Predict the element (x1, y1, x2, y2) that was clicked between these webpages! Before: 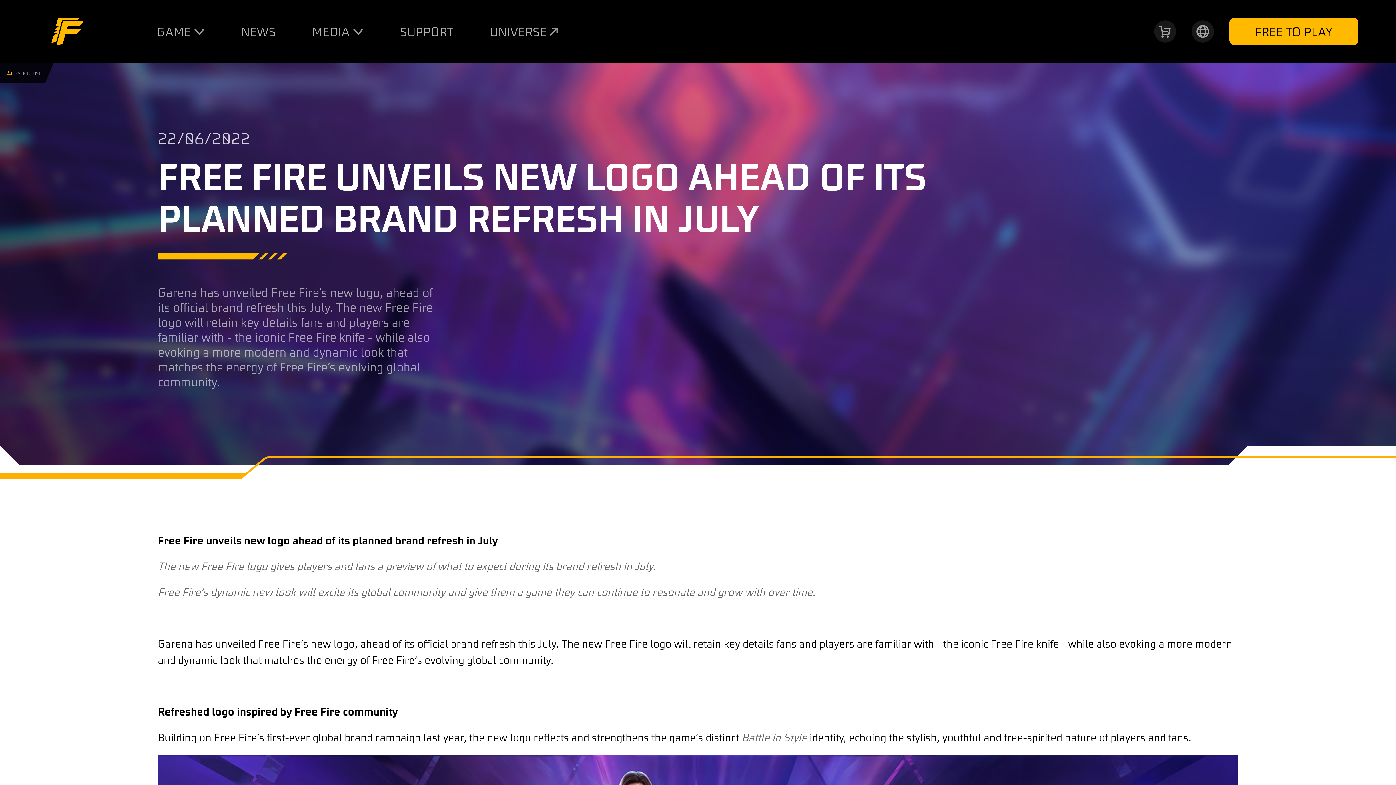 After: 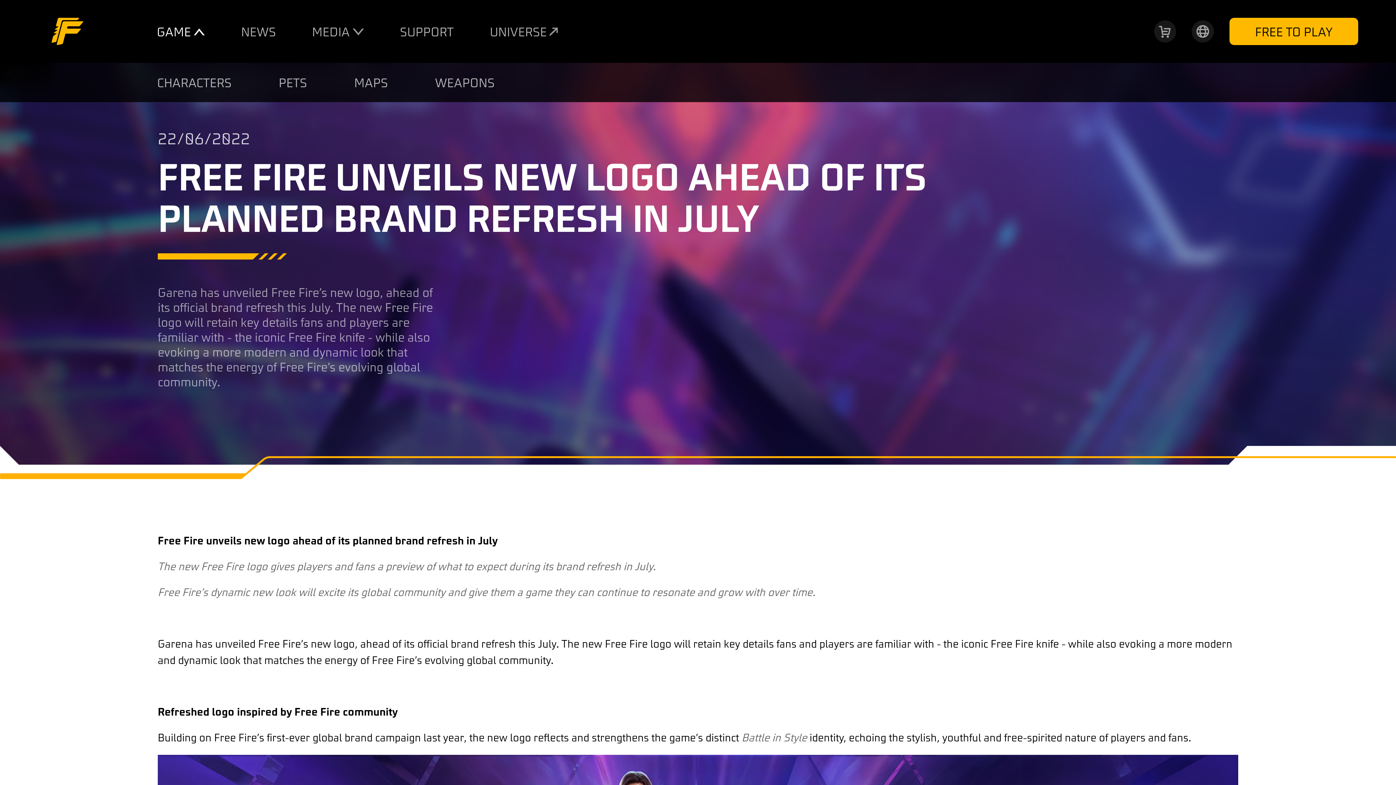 Action: bbox: (150, 20, 211, 42) label: GAME 